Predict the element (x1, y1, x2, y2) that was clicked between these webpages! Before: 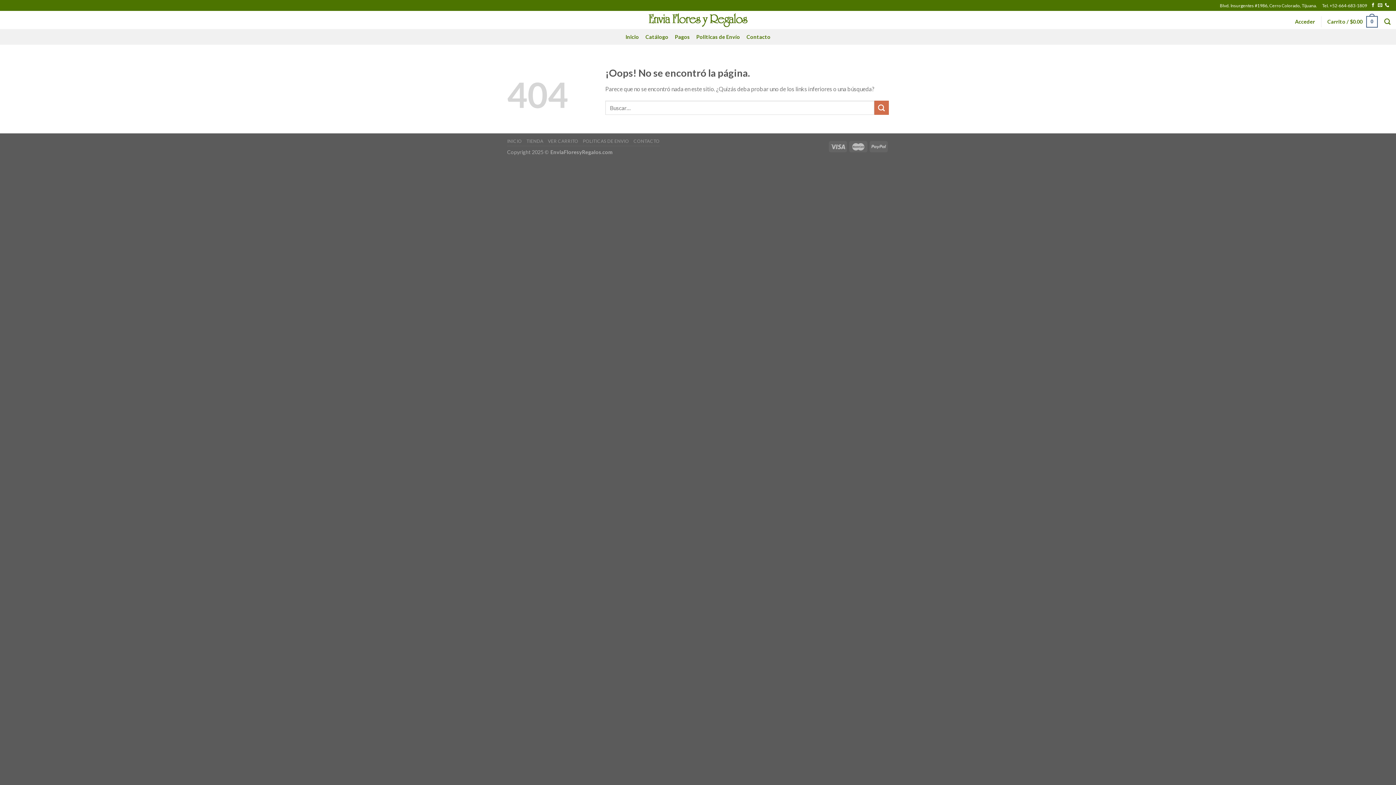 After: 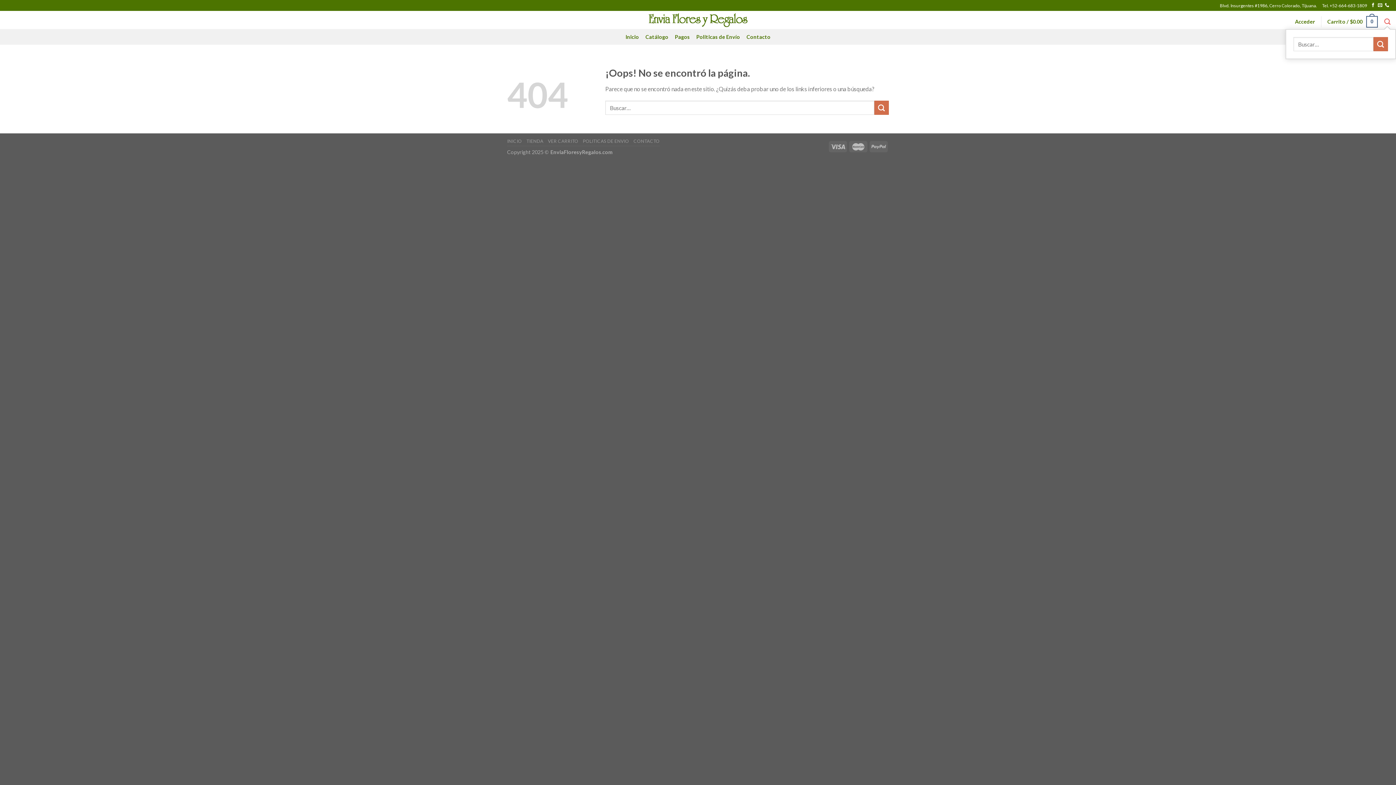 Action: label: Buscar bbox: (1384, 14, 1390, 29)